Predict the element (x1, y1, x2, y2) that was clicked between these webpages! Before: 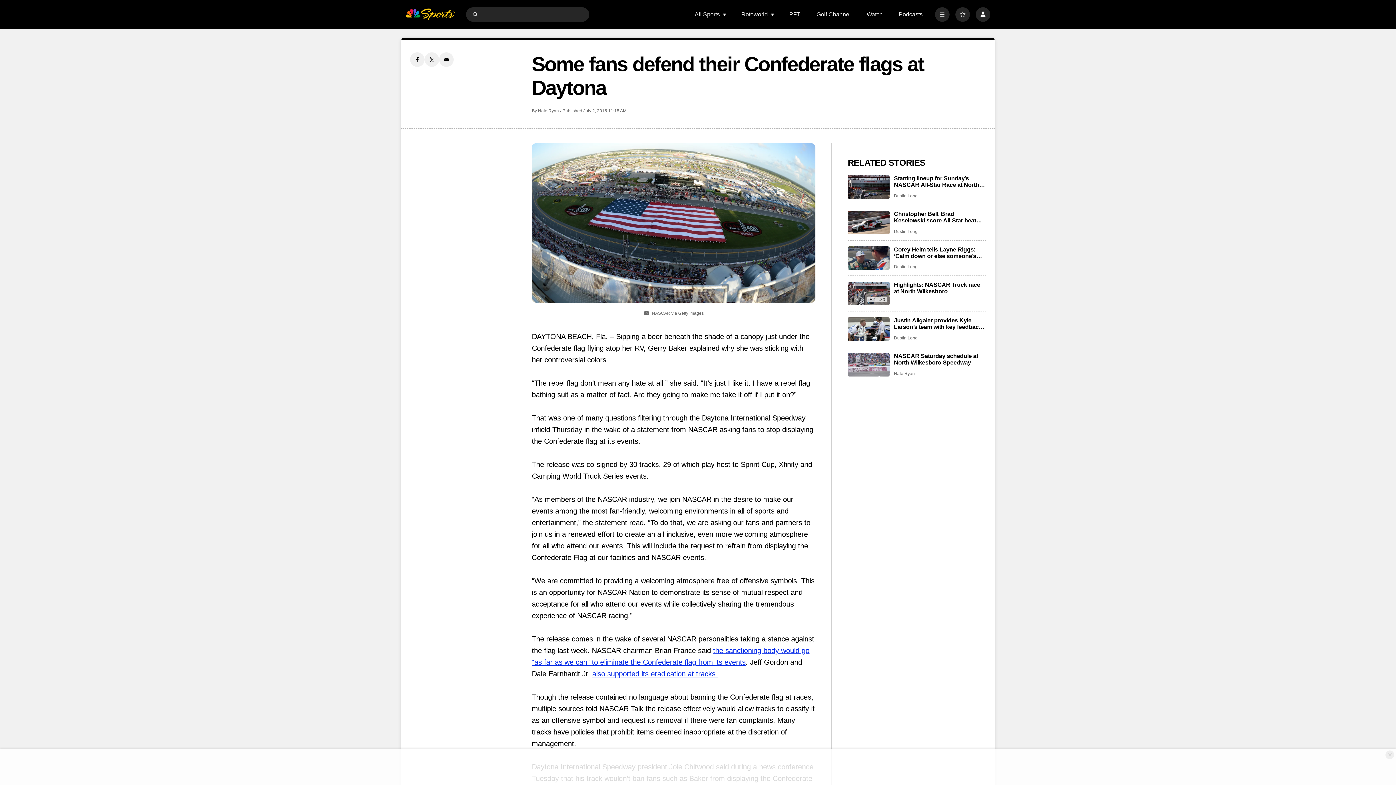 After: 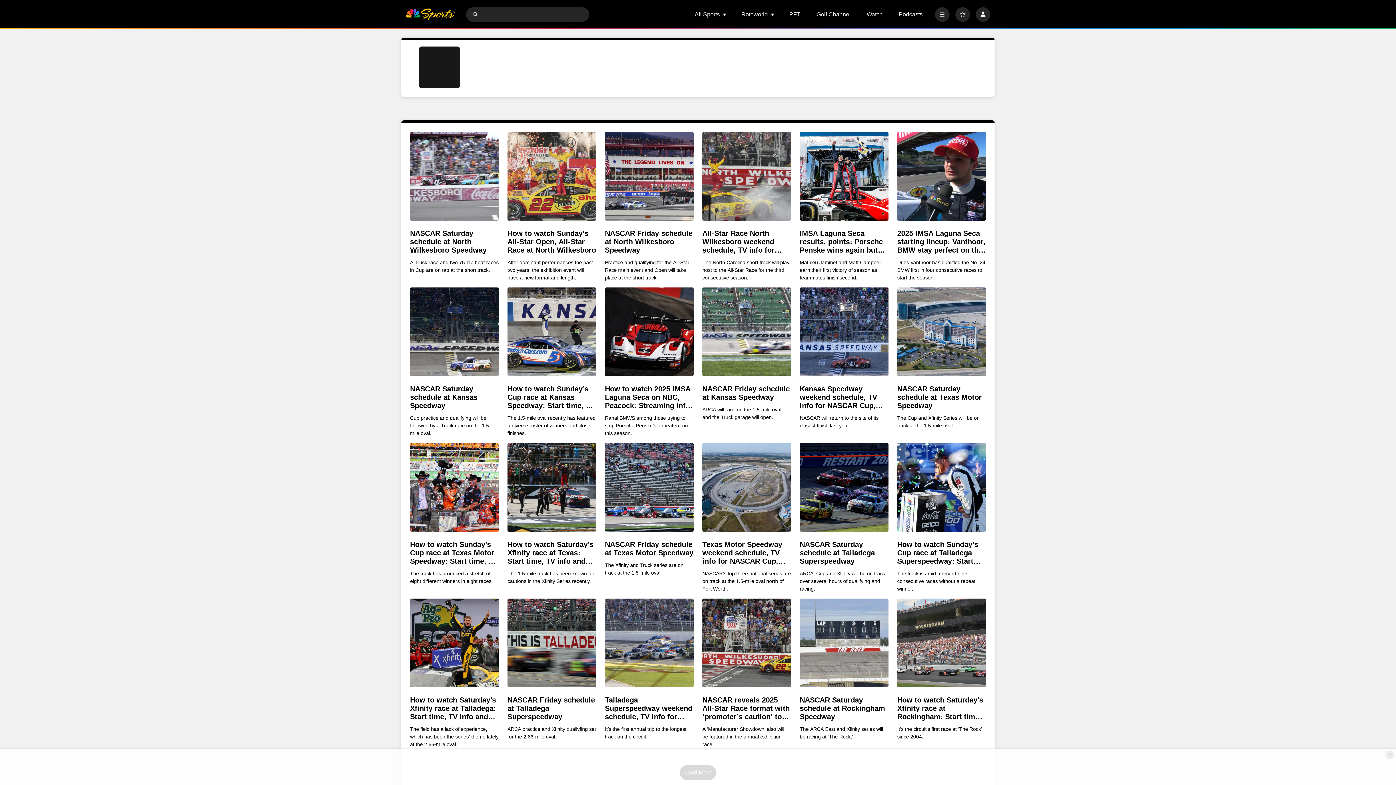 Action: bbox: (894, 371, 915, 376) label: Nate Ryan